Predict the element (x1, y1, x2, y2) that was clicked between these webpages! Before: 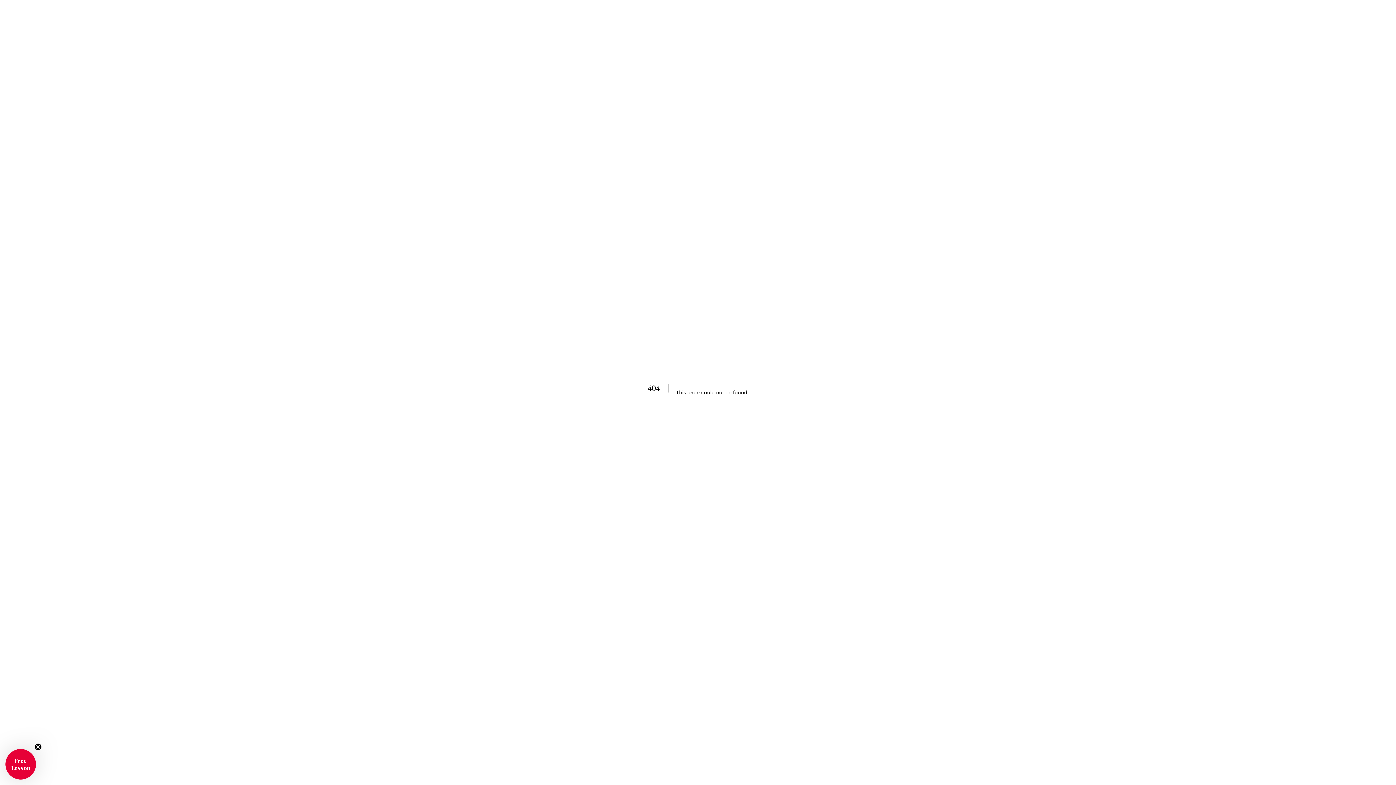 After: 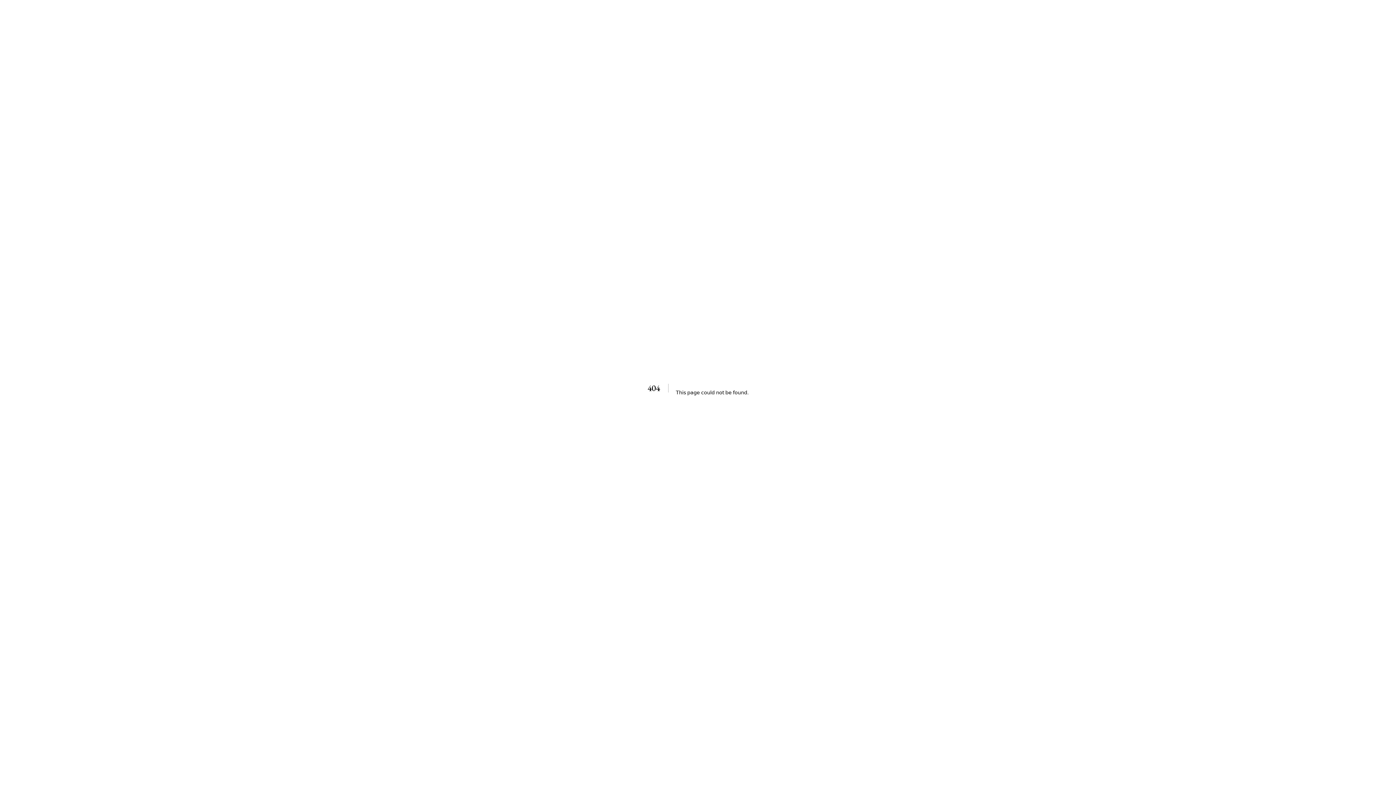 Action: label: Close teaser bbox: (34, 774, 41, 781)